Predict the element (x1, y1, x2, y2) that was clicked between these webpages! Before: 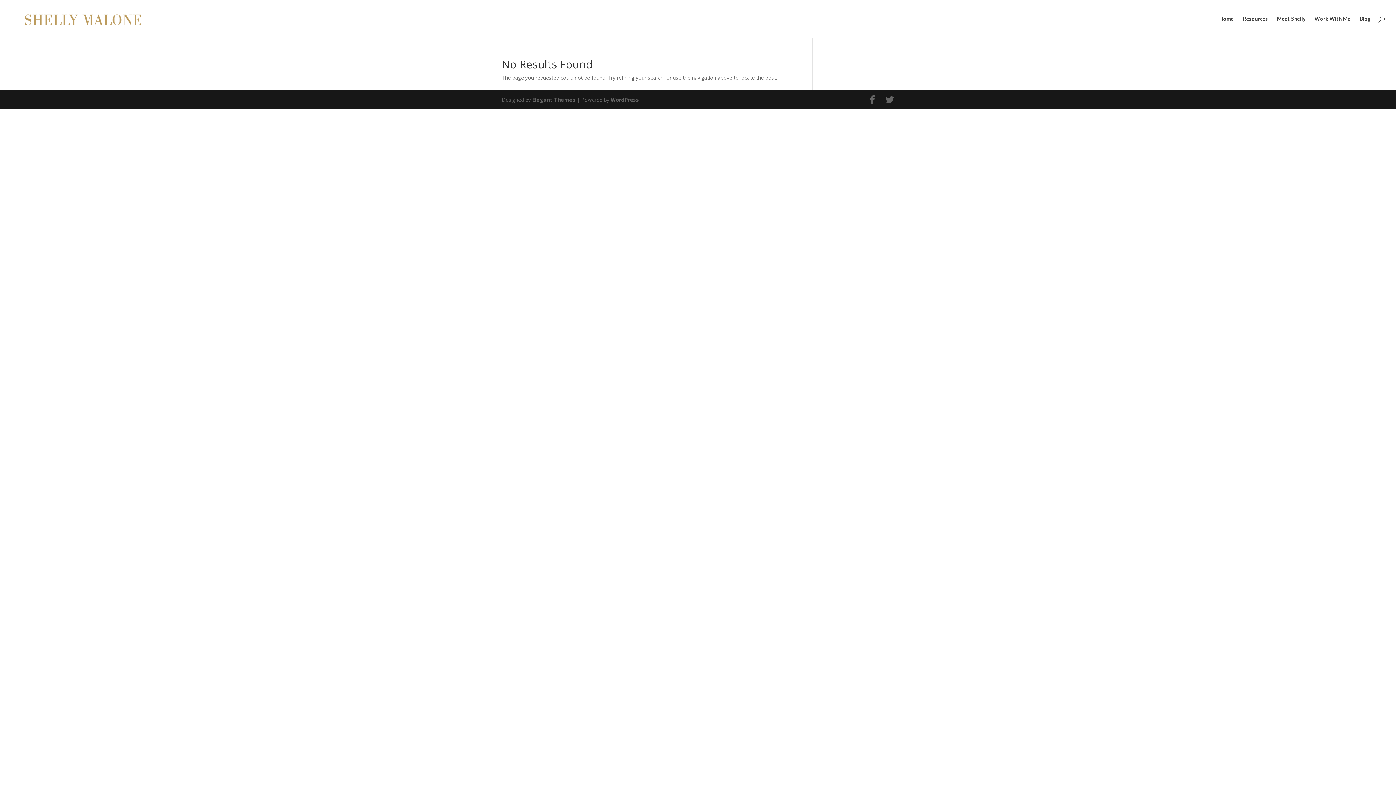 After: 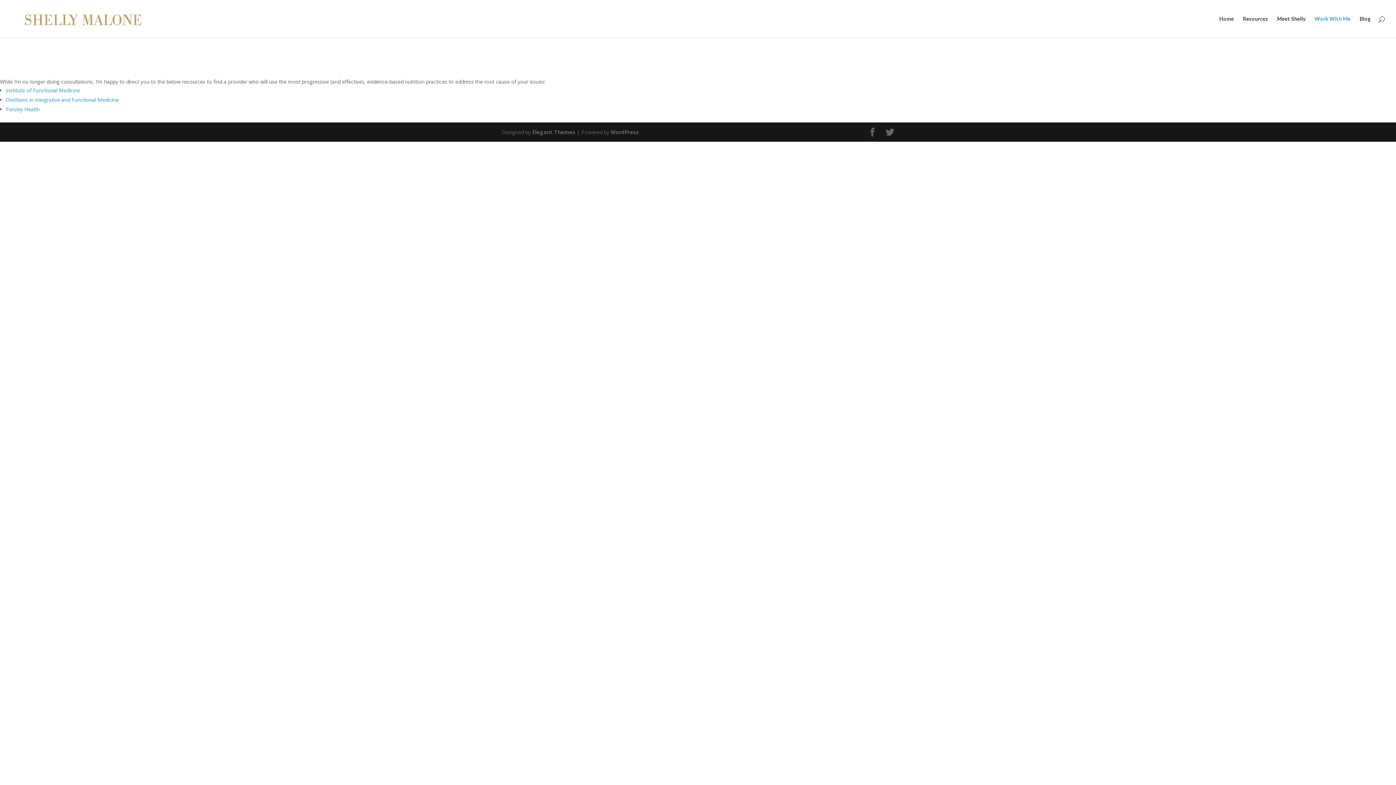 Action: label: Work With Me bbox: (1314, 16, 1350, 37)